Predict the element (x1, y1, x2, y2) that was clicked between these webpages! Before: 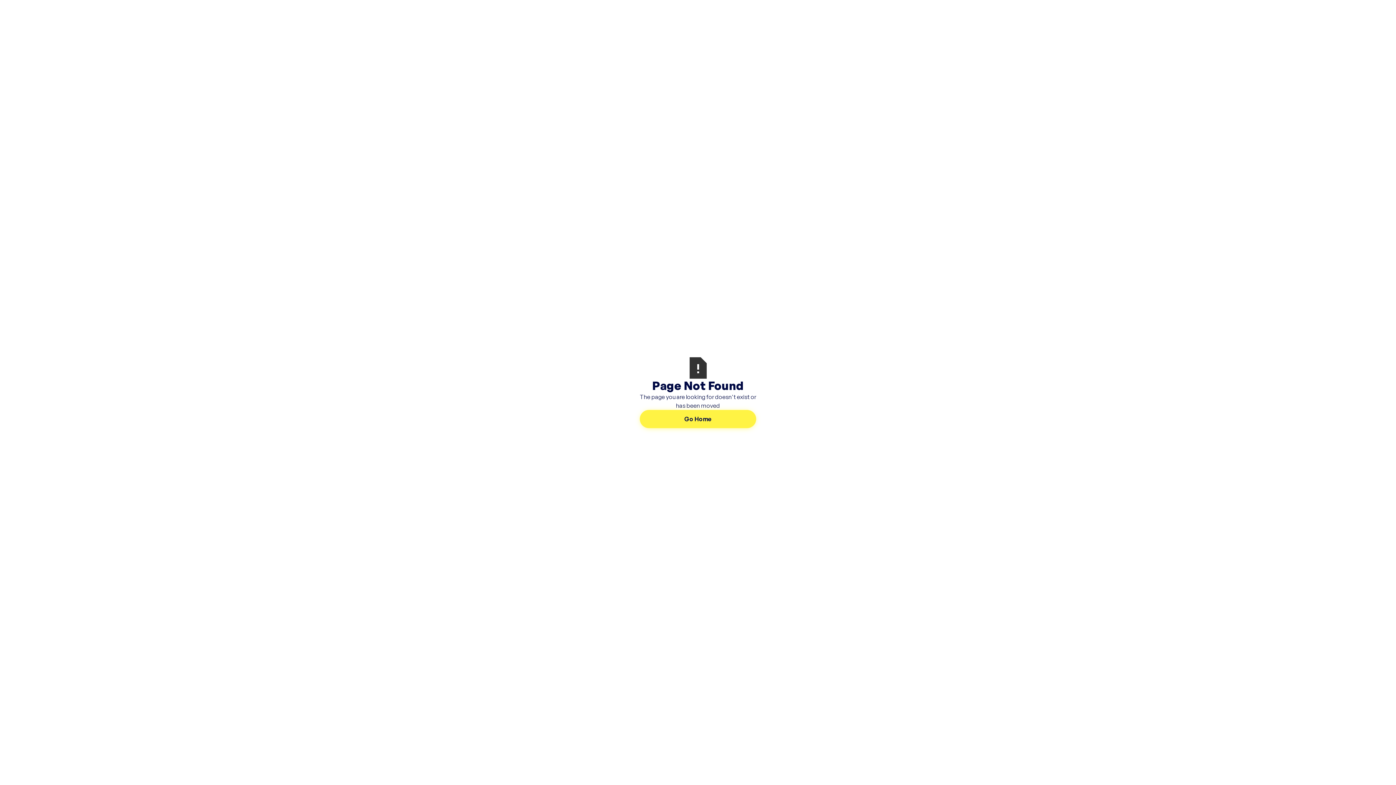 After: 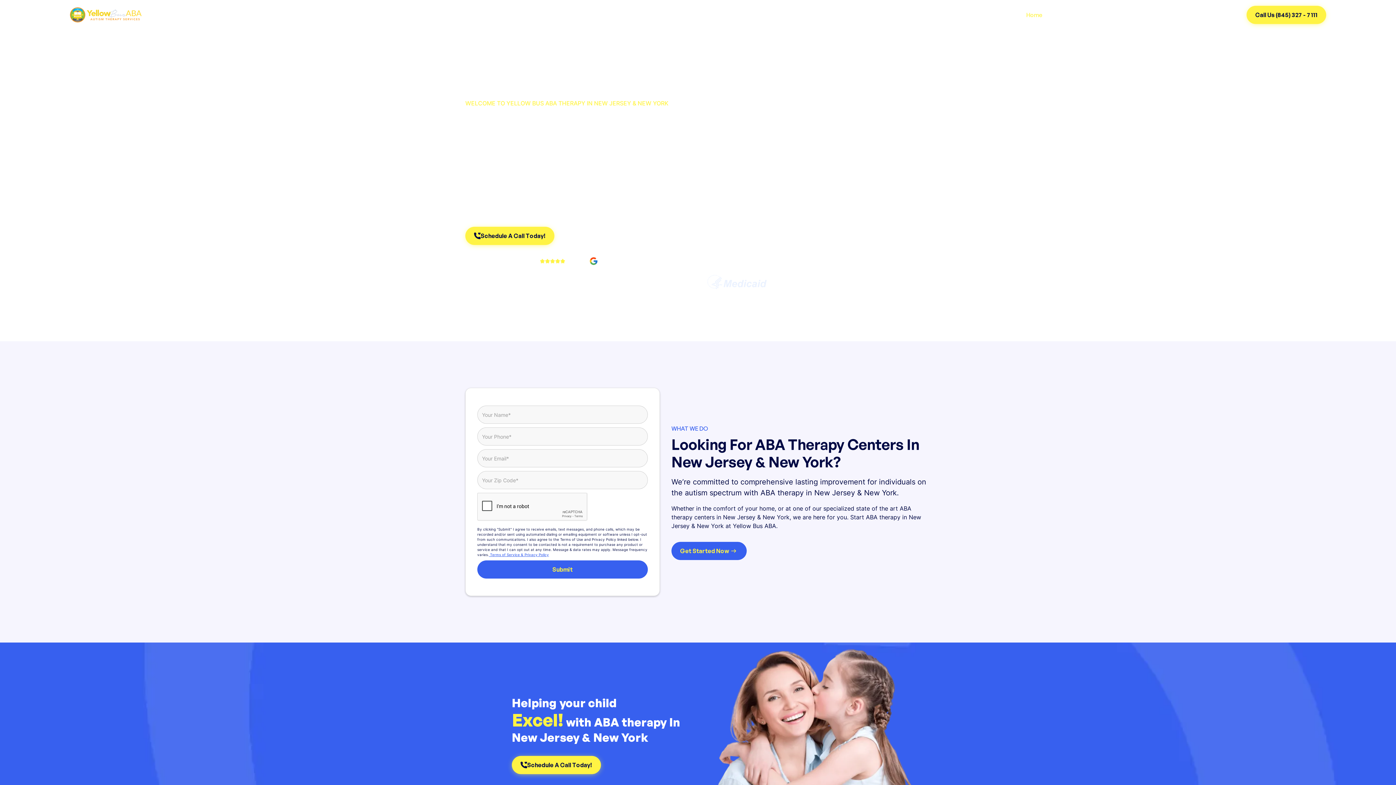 Action: bbox: (640, 410, 756, 428) label: Go Home